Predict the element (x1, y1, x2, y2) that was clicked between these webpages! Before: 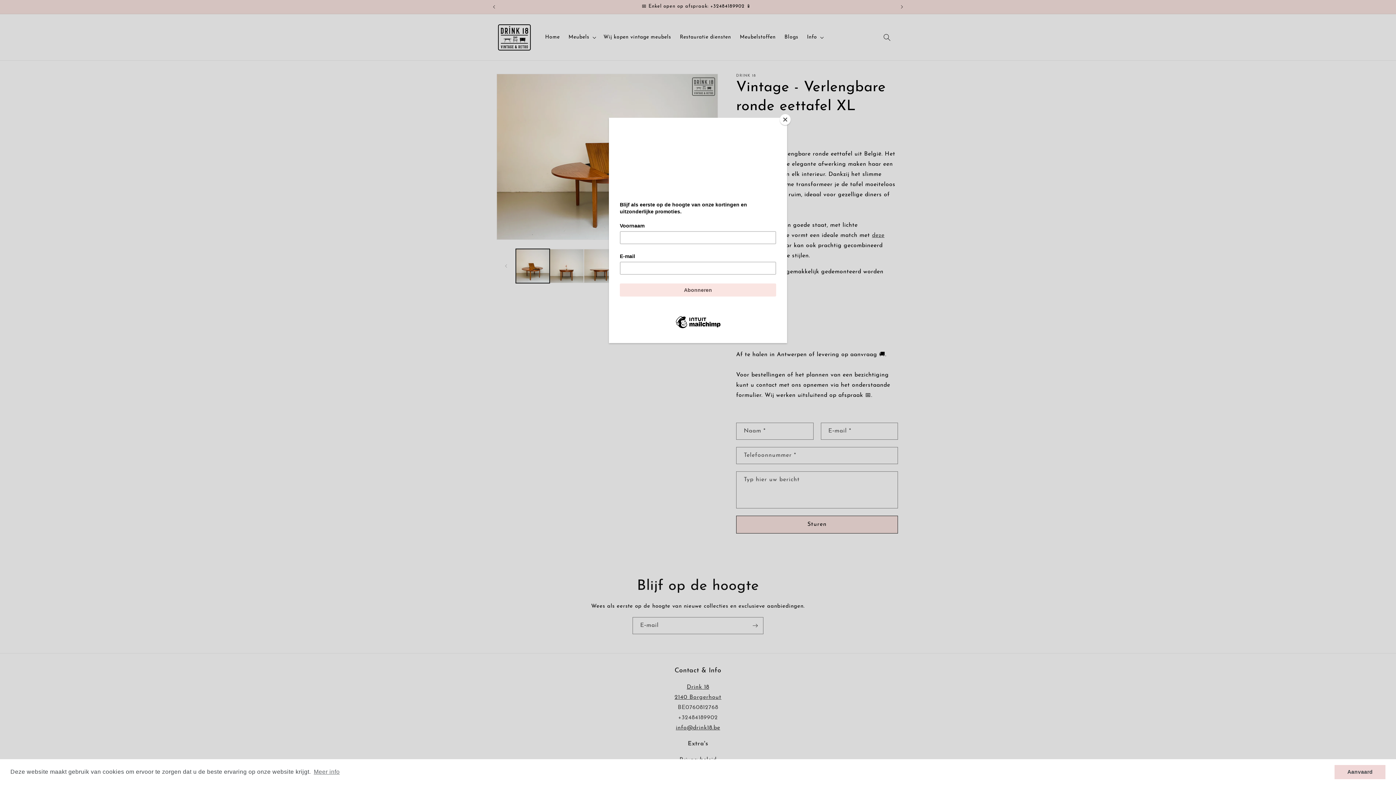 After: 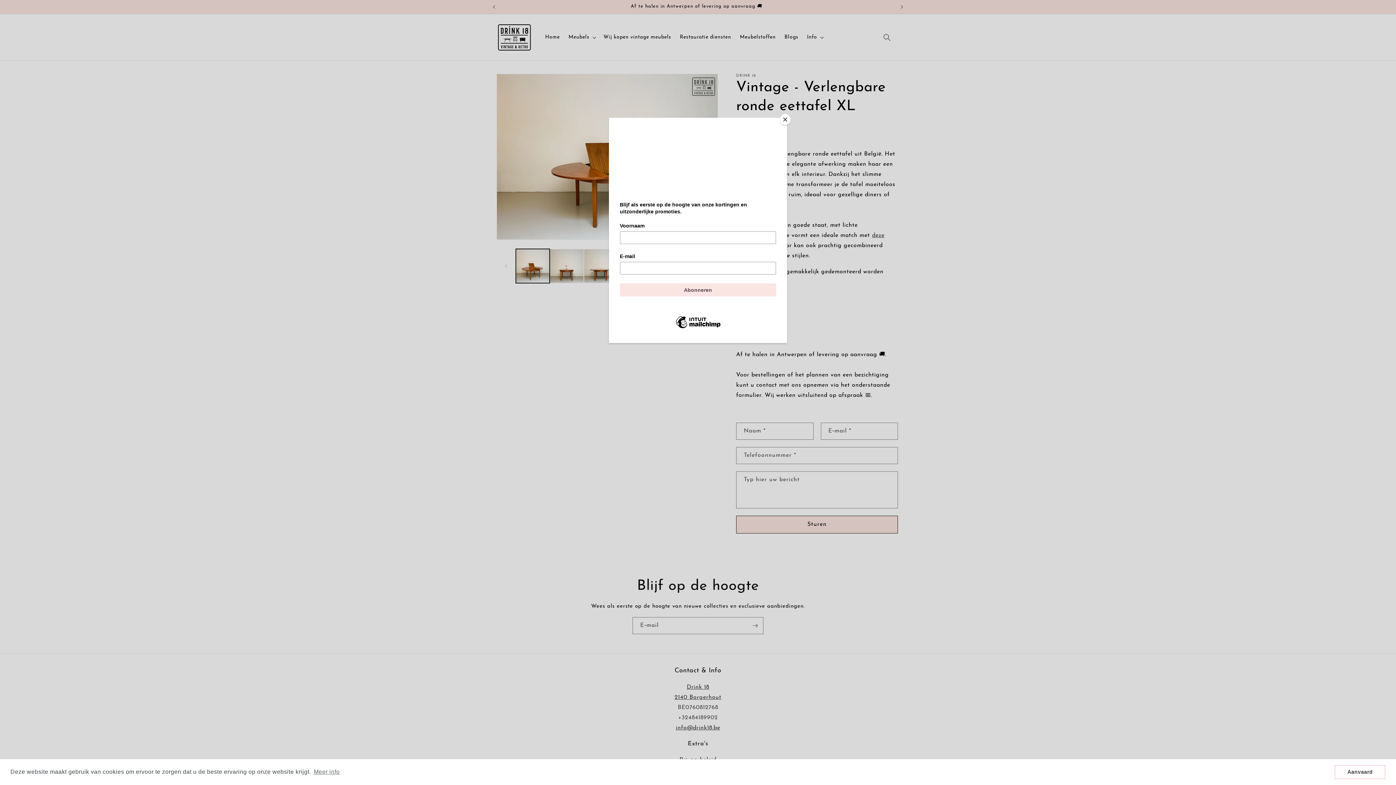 Action: label: dismiss cookie message bbox: (1334, 765, 1385, 779)